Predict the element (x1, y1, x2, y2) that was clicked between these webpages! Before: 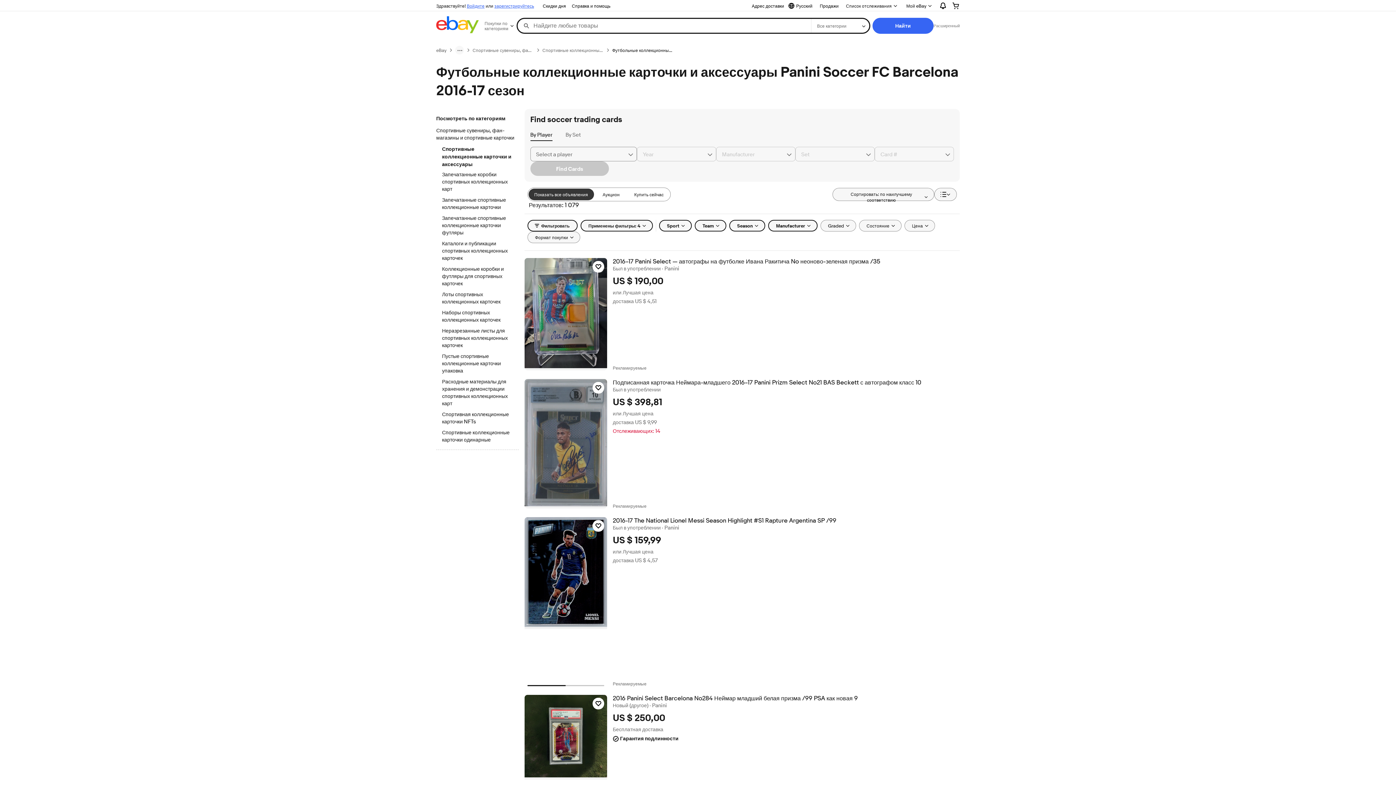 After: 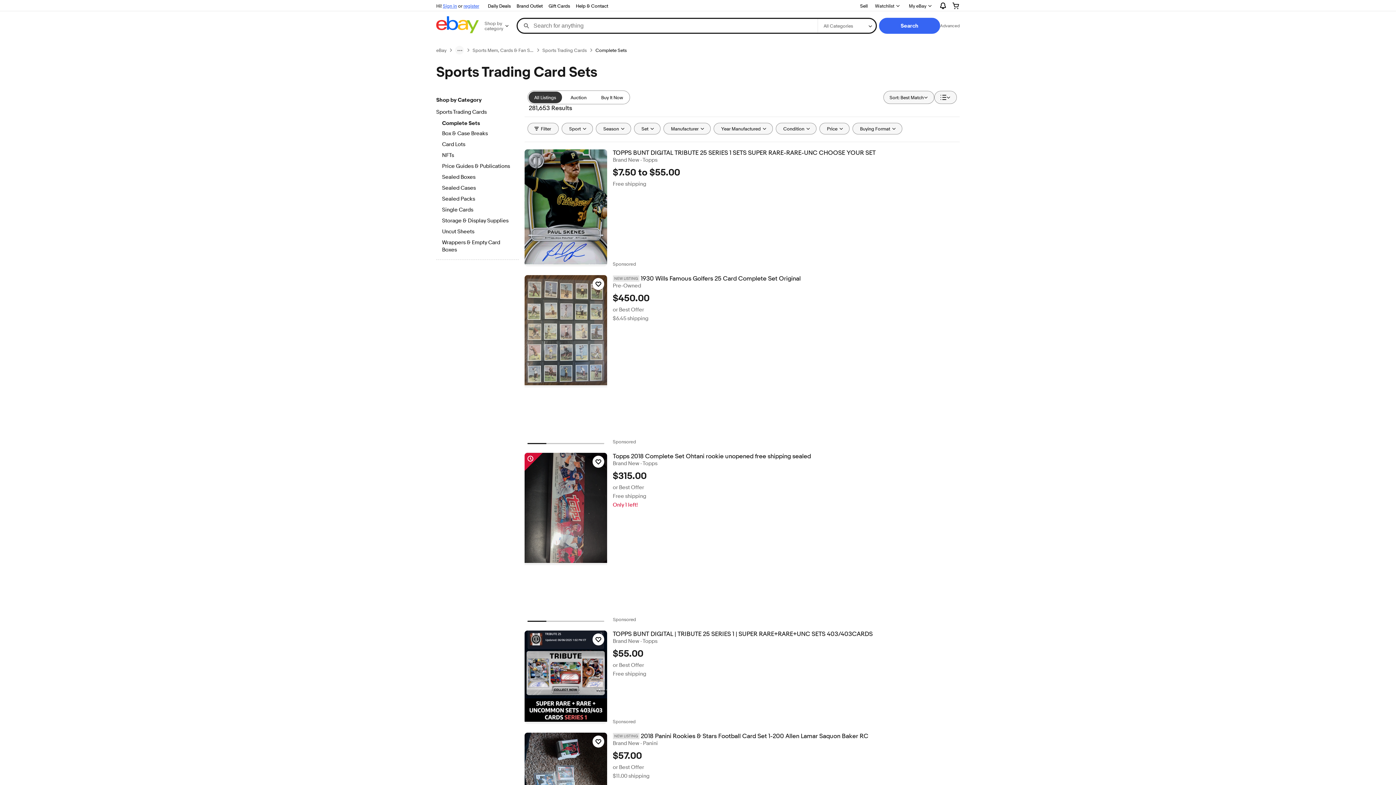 Action: bbox: (442, 309, 512, 324) label: Наборы спортивных коллекционных карточек